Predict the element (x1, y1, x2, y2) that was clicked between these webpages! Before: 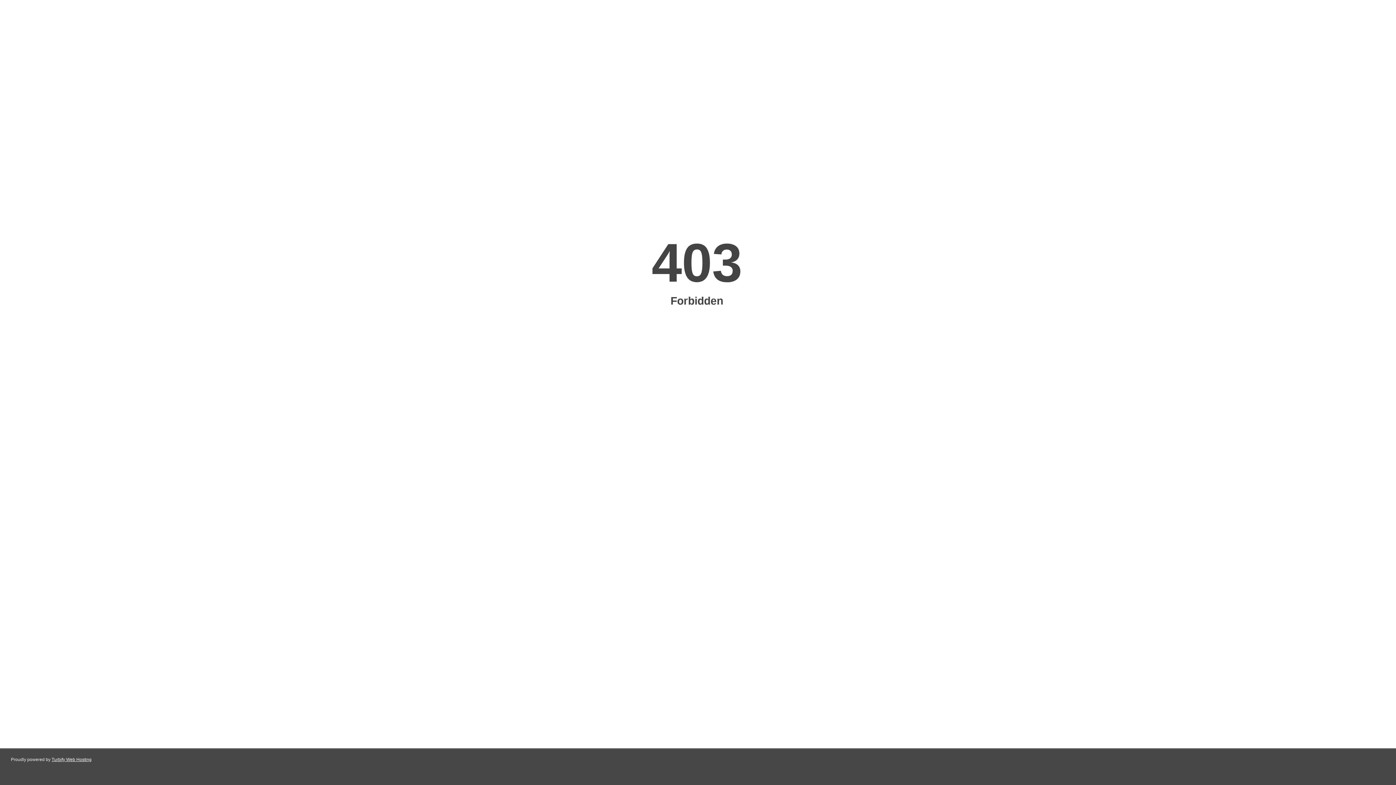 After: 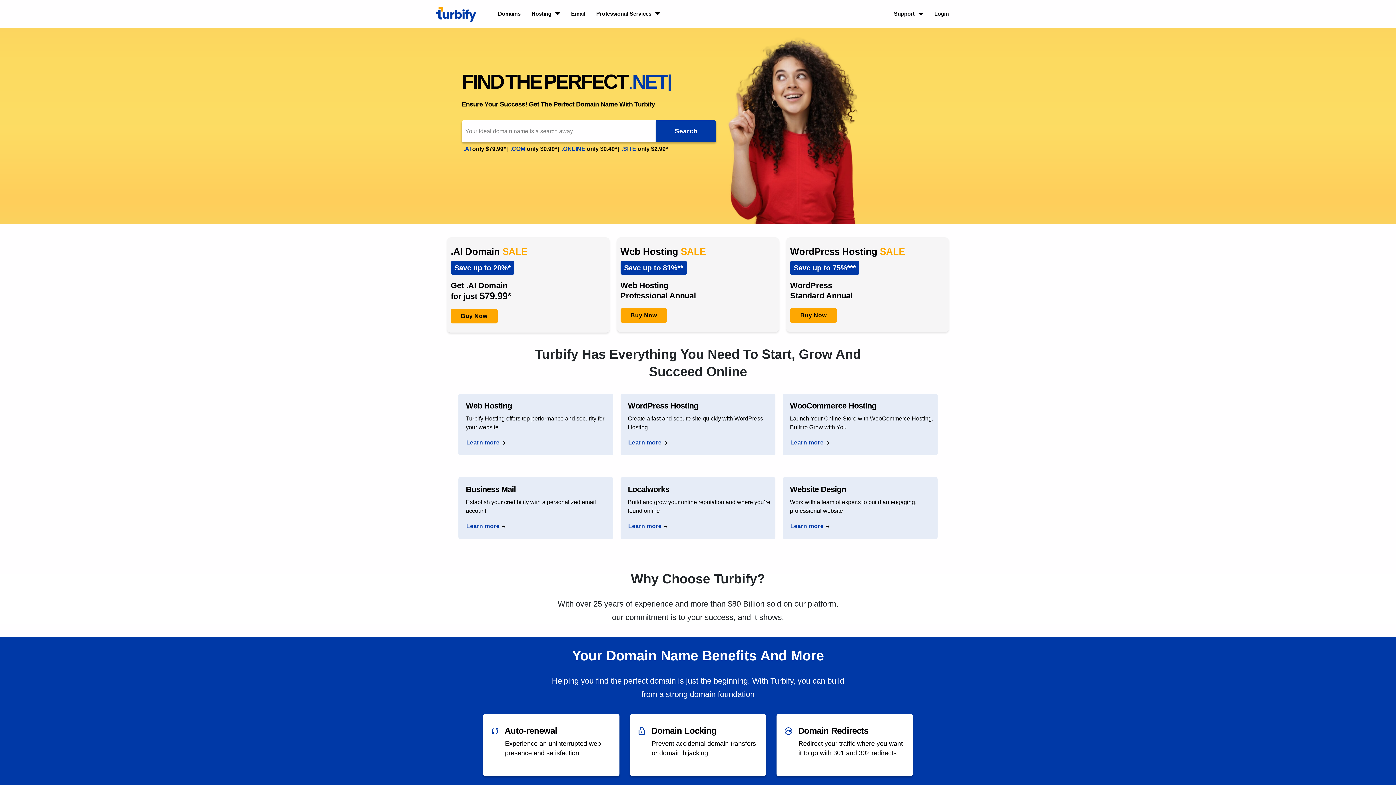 Action: bbox: (51, 757, 91, 762) label: Turbify Web Hosting